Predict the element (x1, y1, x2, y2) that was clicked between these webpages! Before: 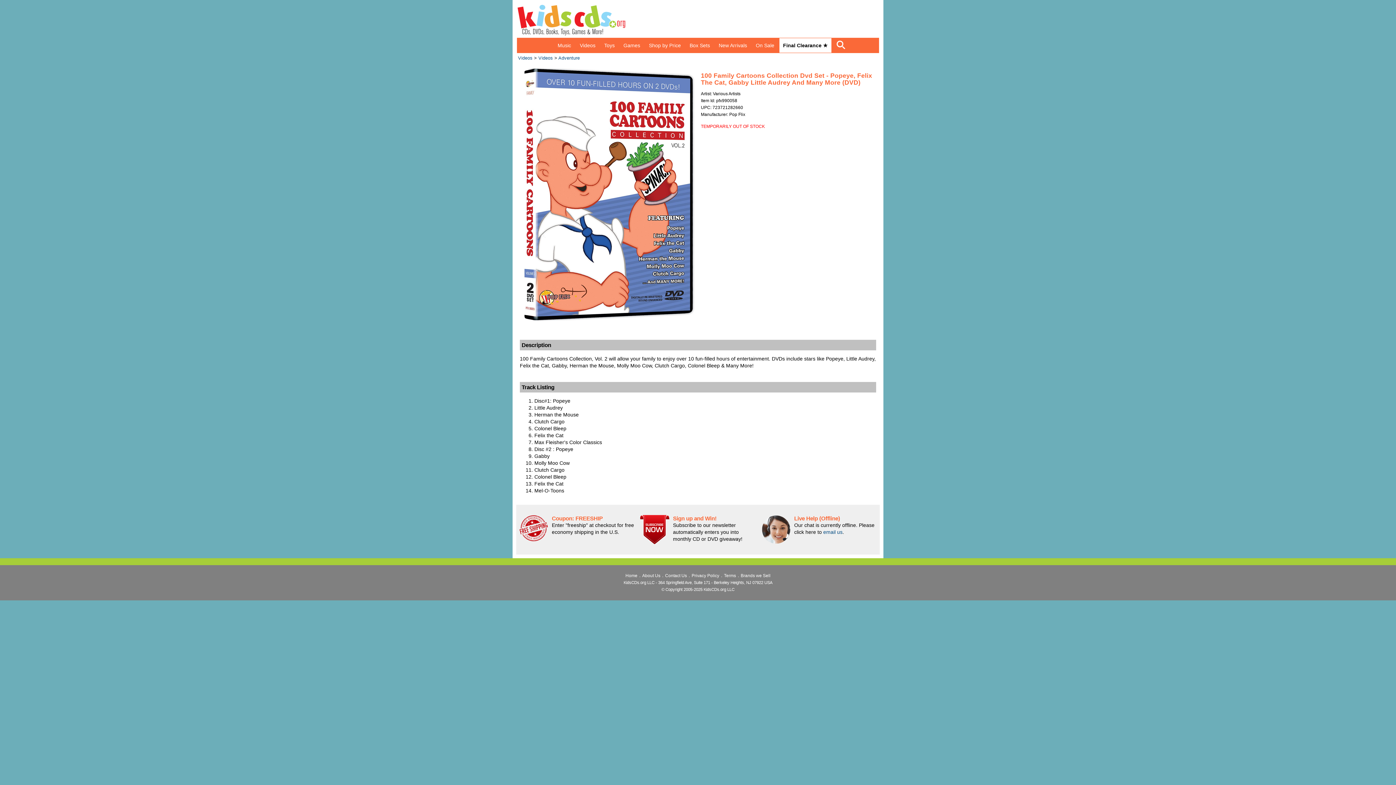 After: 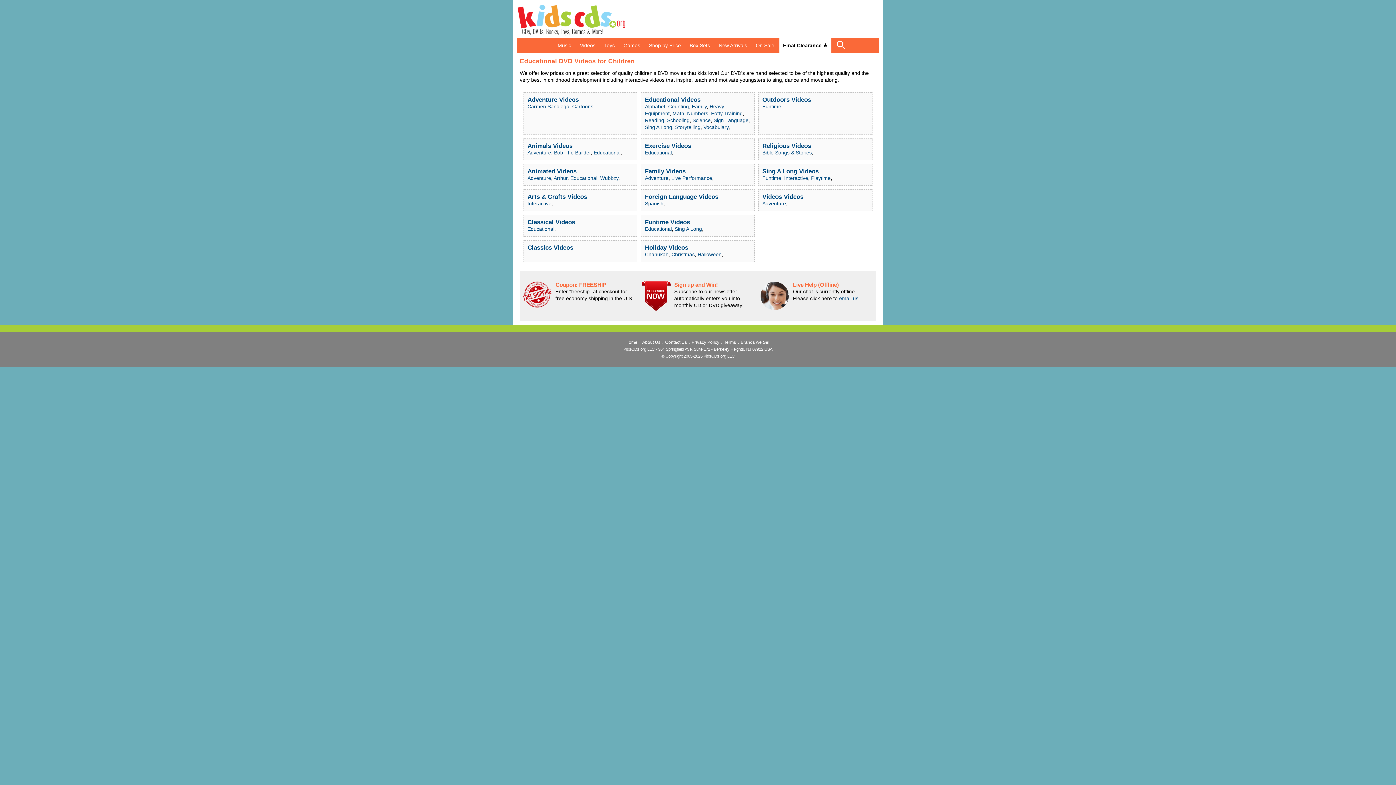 Action: bbox: (518, 55, 532, 60) label: Videos